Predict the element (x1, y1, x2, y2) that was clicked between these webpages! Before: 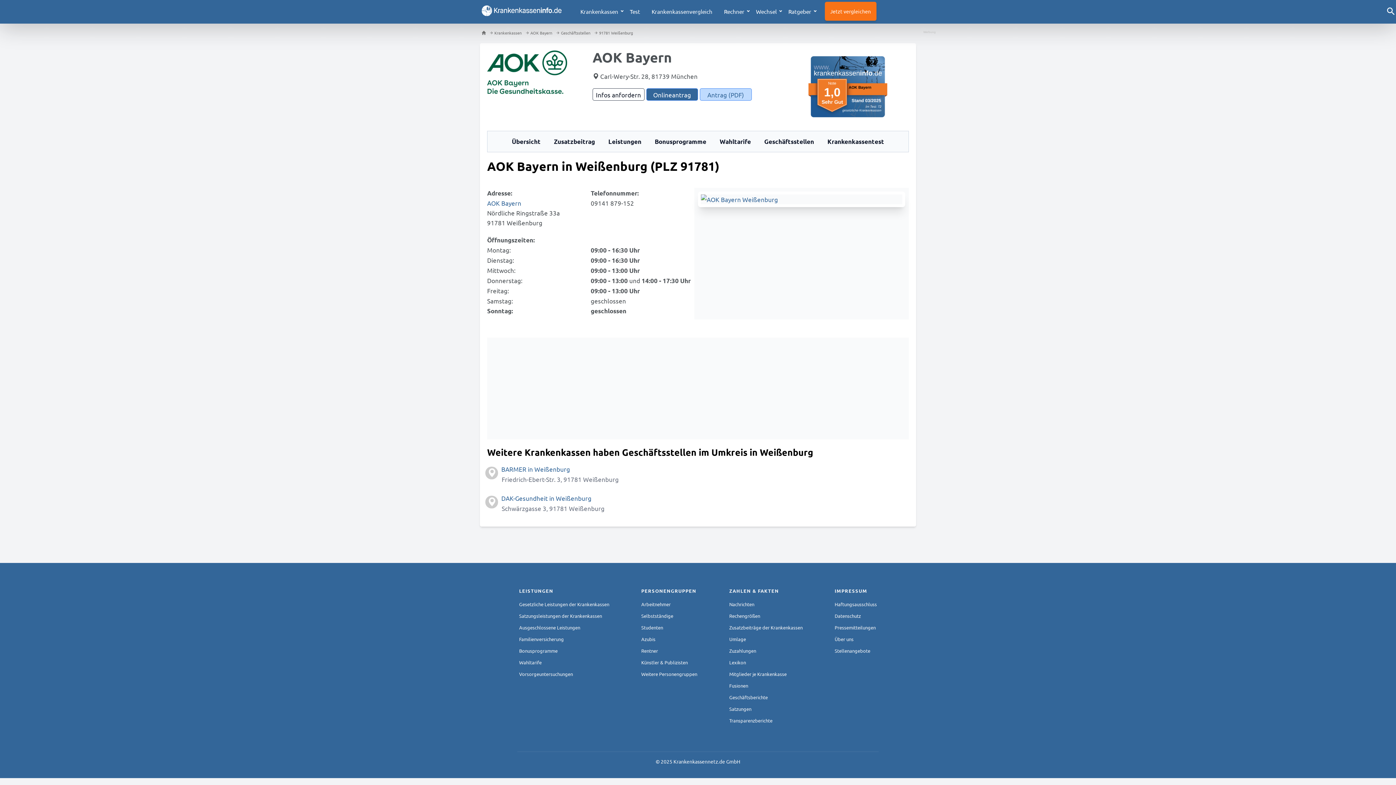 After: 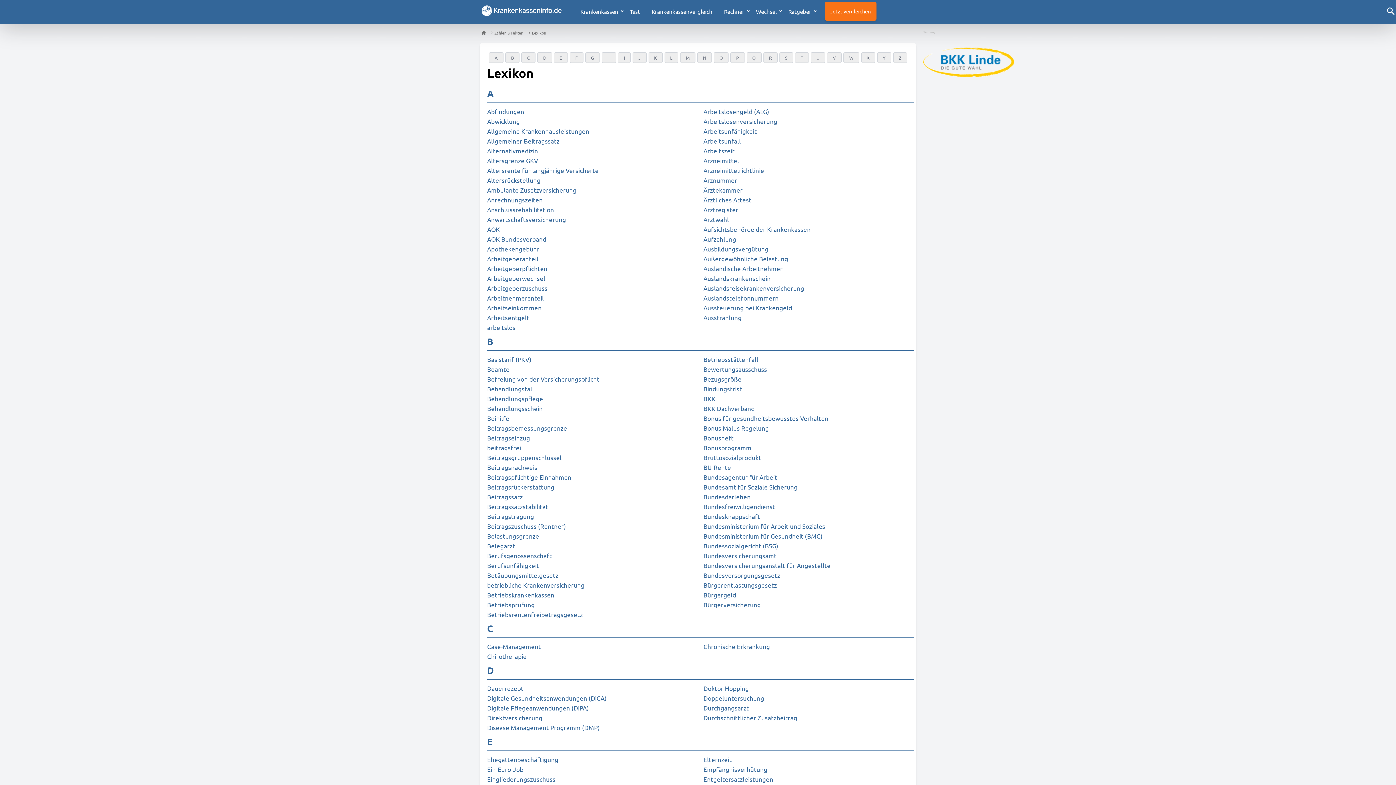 Action: label: Lexikon bbox: (729, 659, 746, 665)